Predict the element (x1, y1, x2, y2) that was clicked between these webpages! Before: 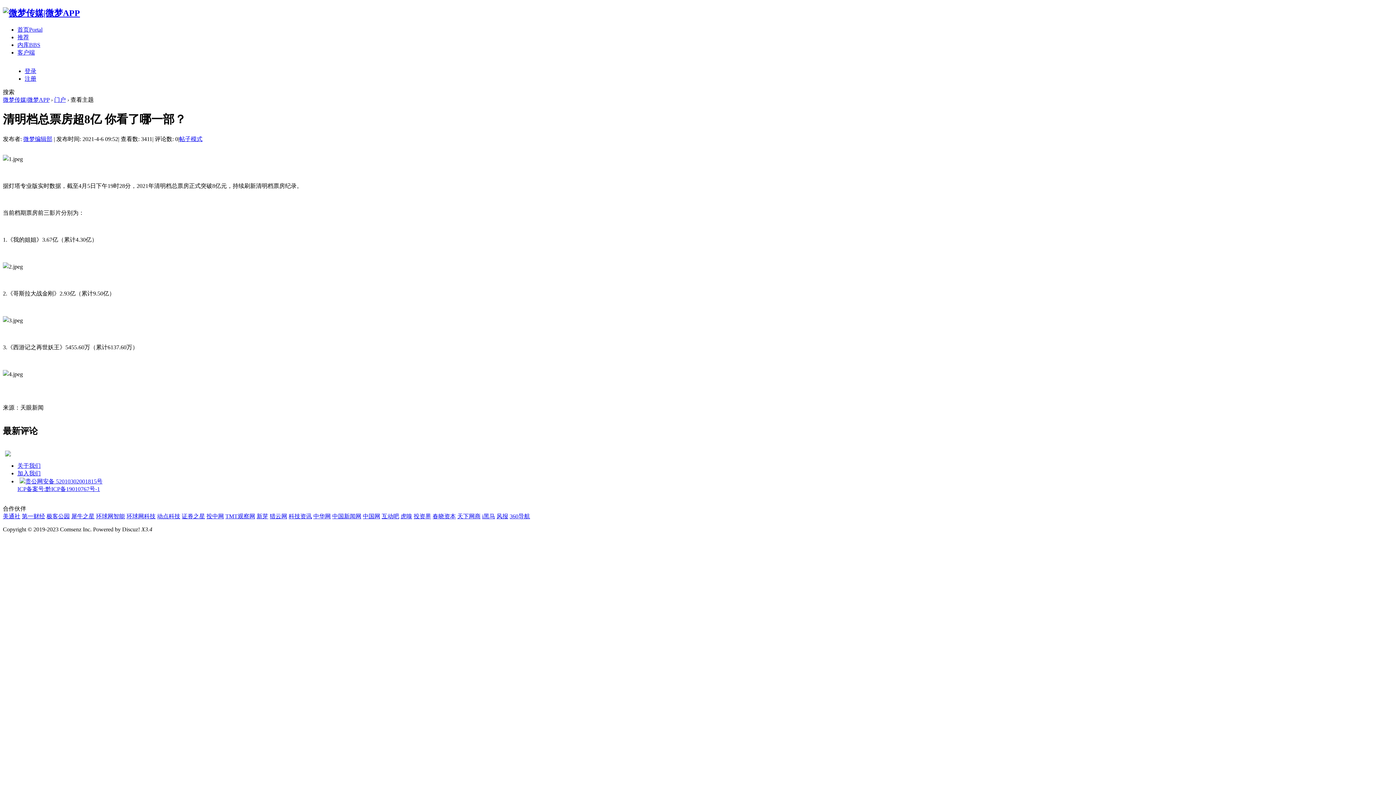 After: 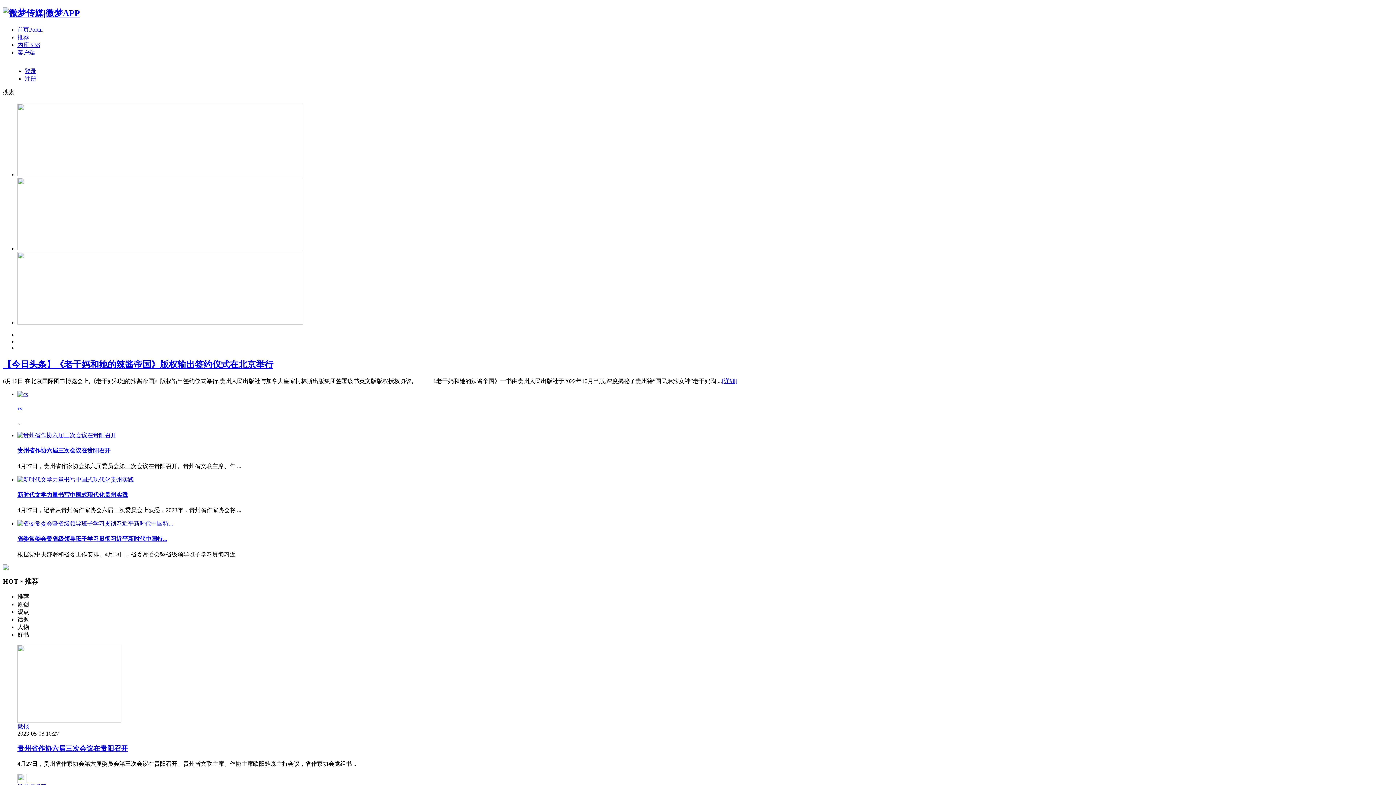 Action: label: 投中网 bbox: (206, 513, 224, 519)